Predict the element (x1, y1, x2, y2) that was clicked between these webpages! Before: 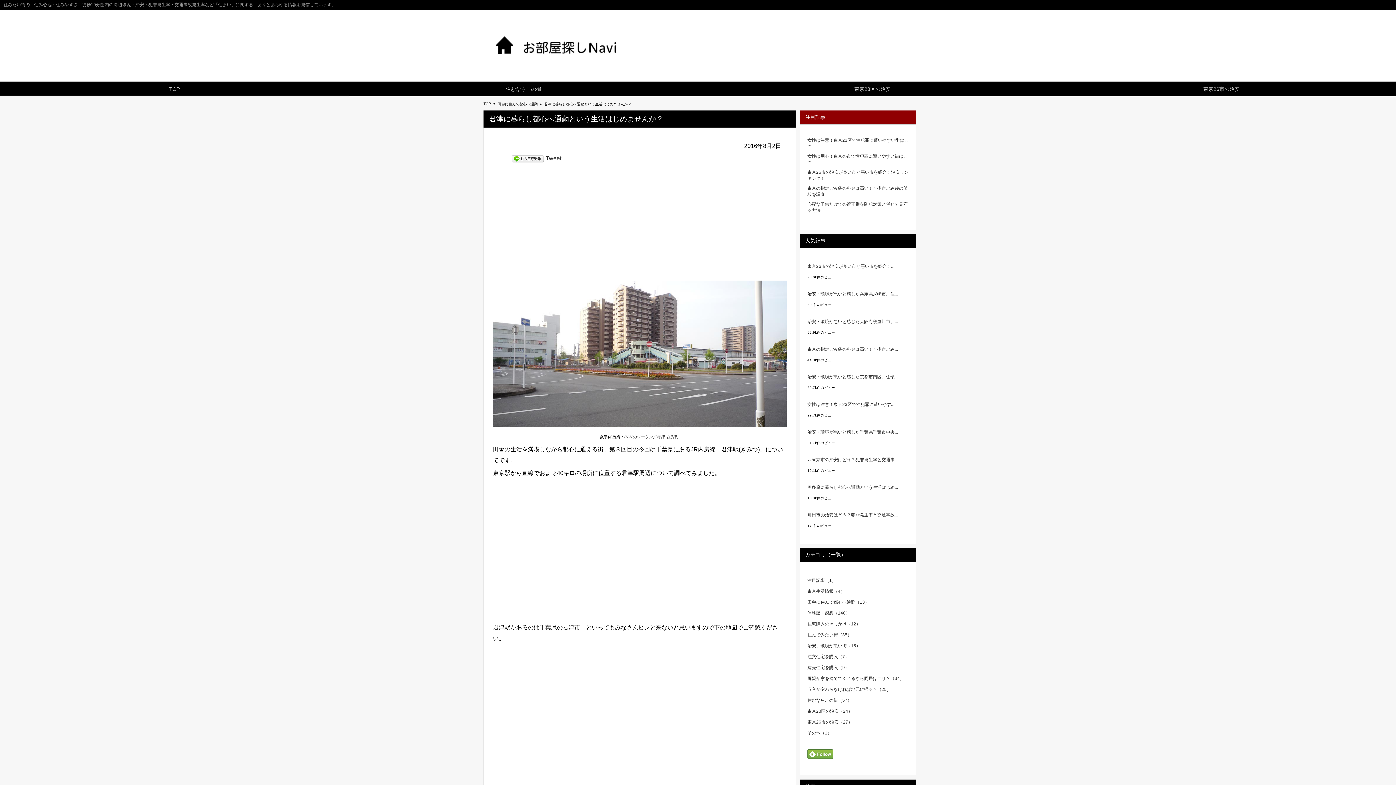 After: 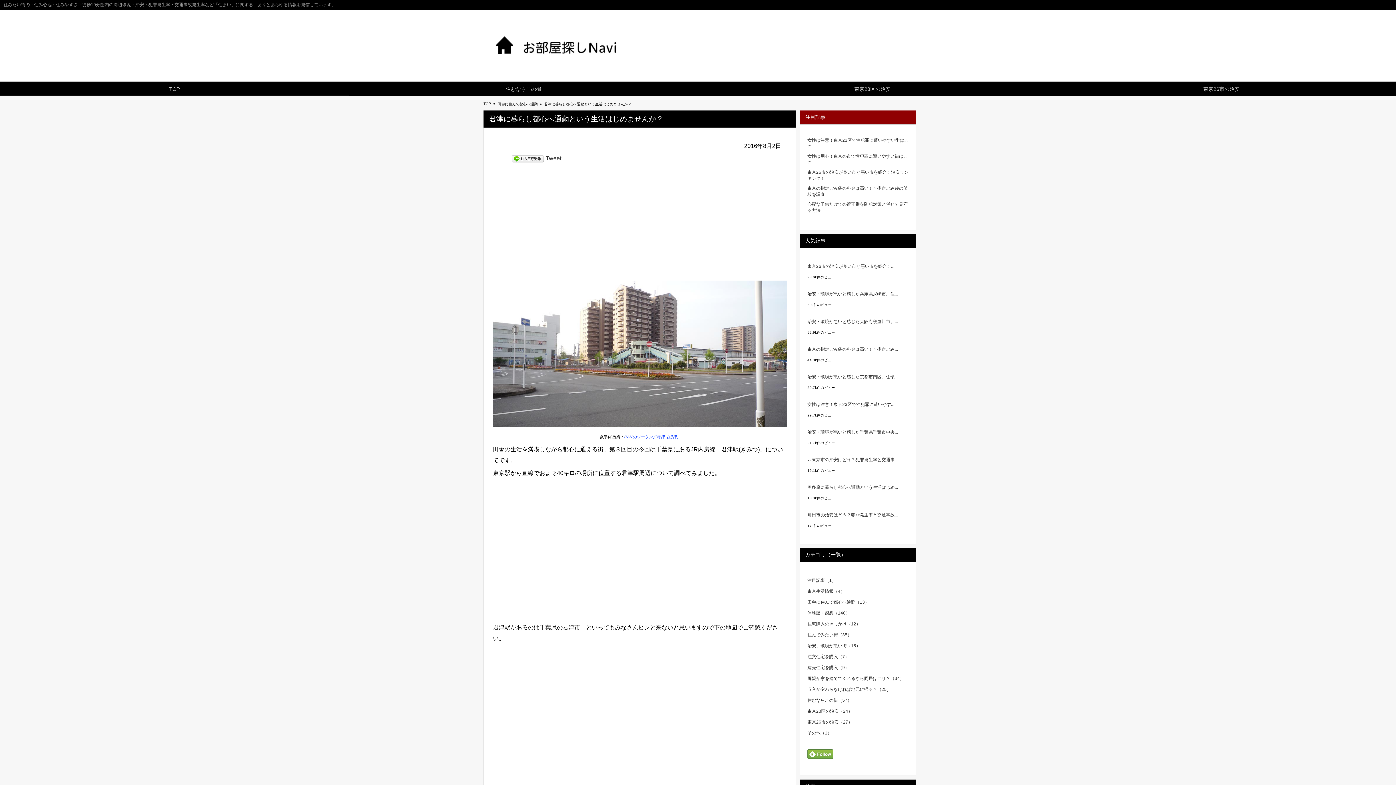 Action: bbox: (624, 434, 680, 439) label: RANのツーリング奇行（紀行）